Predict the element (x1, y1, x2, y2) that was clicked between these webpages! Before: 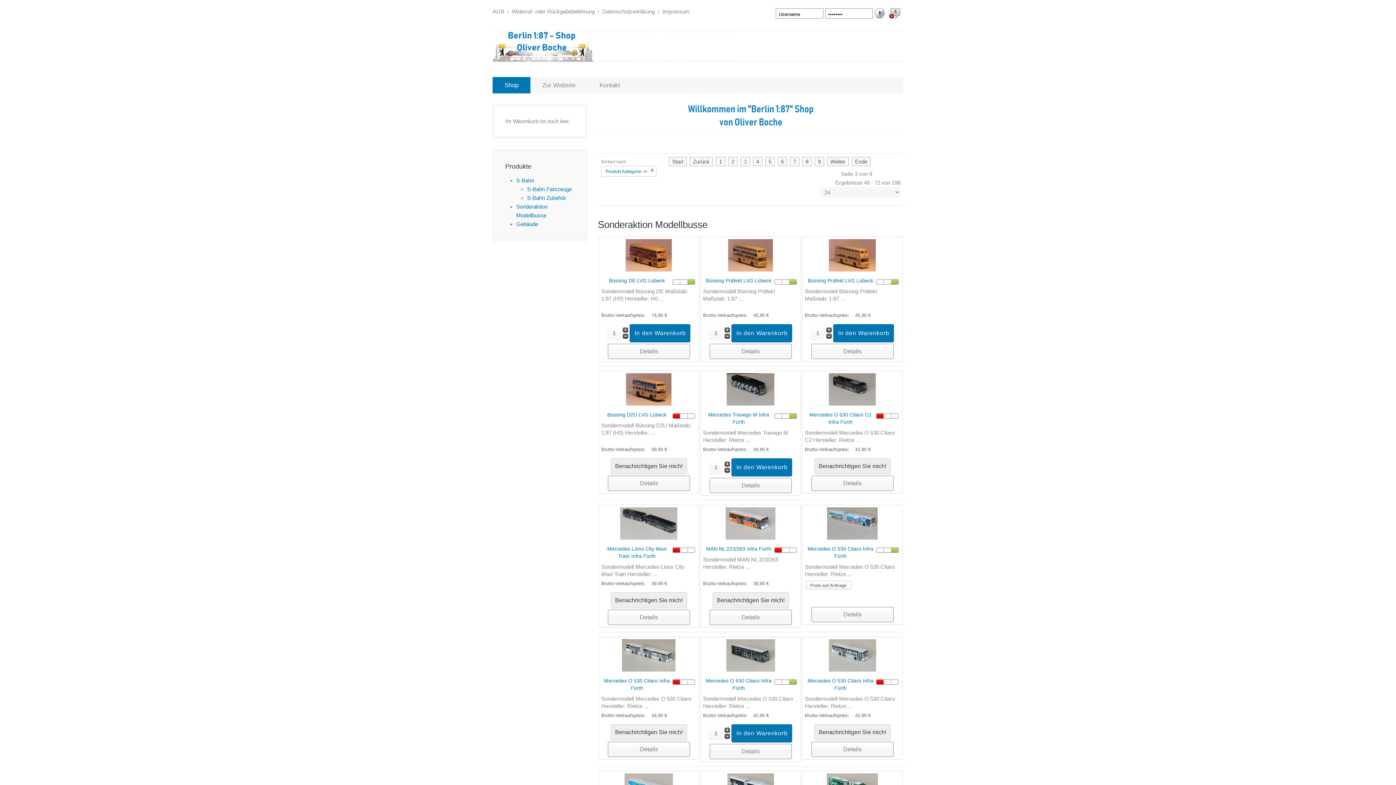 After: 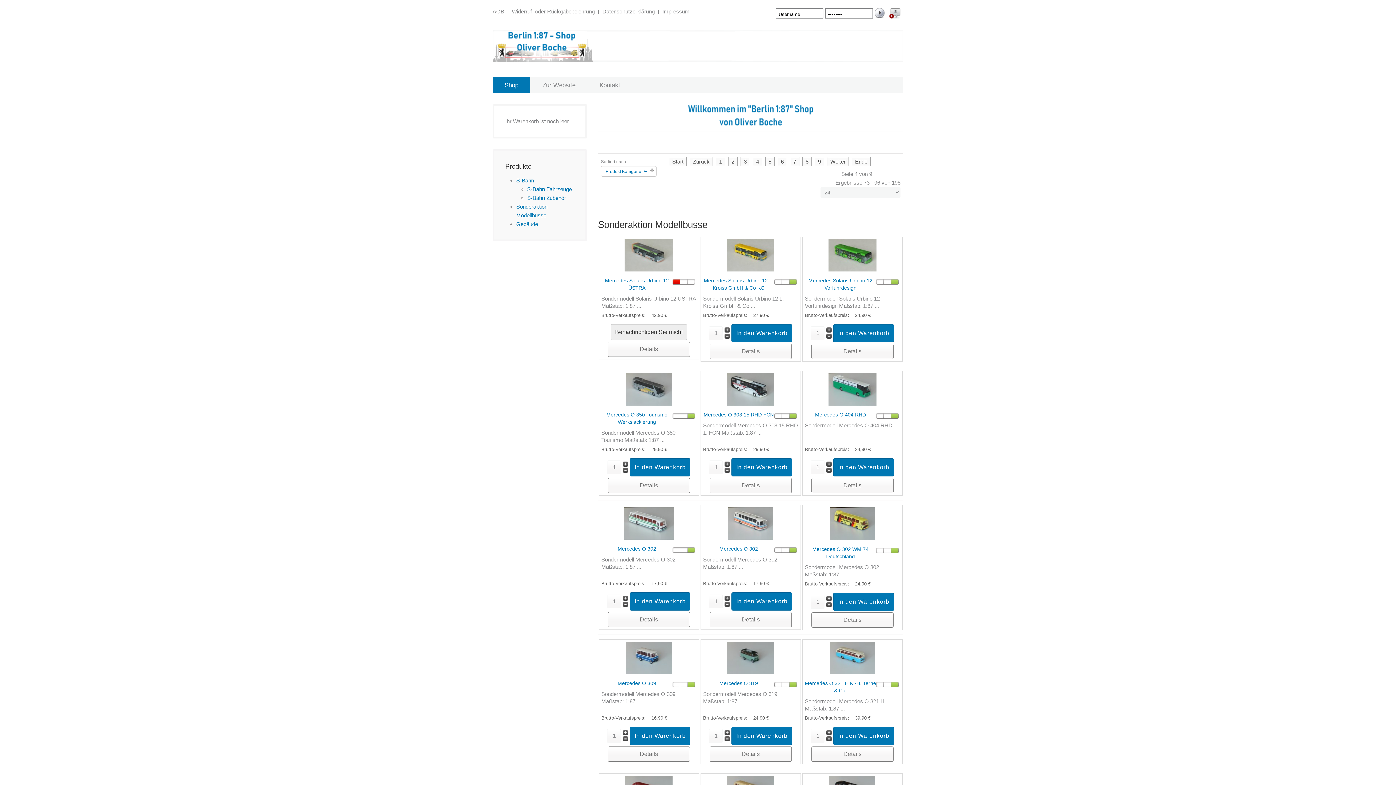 Action: bbox: (827, 156, 849, 166) label: Weiter